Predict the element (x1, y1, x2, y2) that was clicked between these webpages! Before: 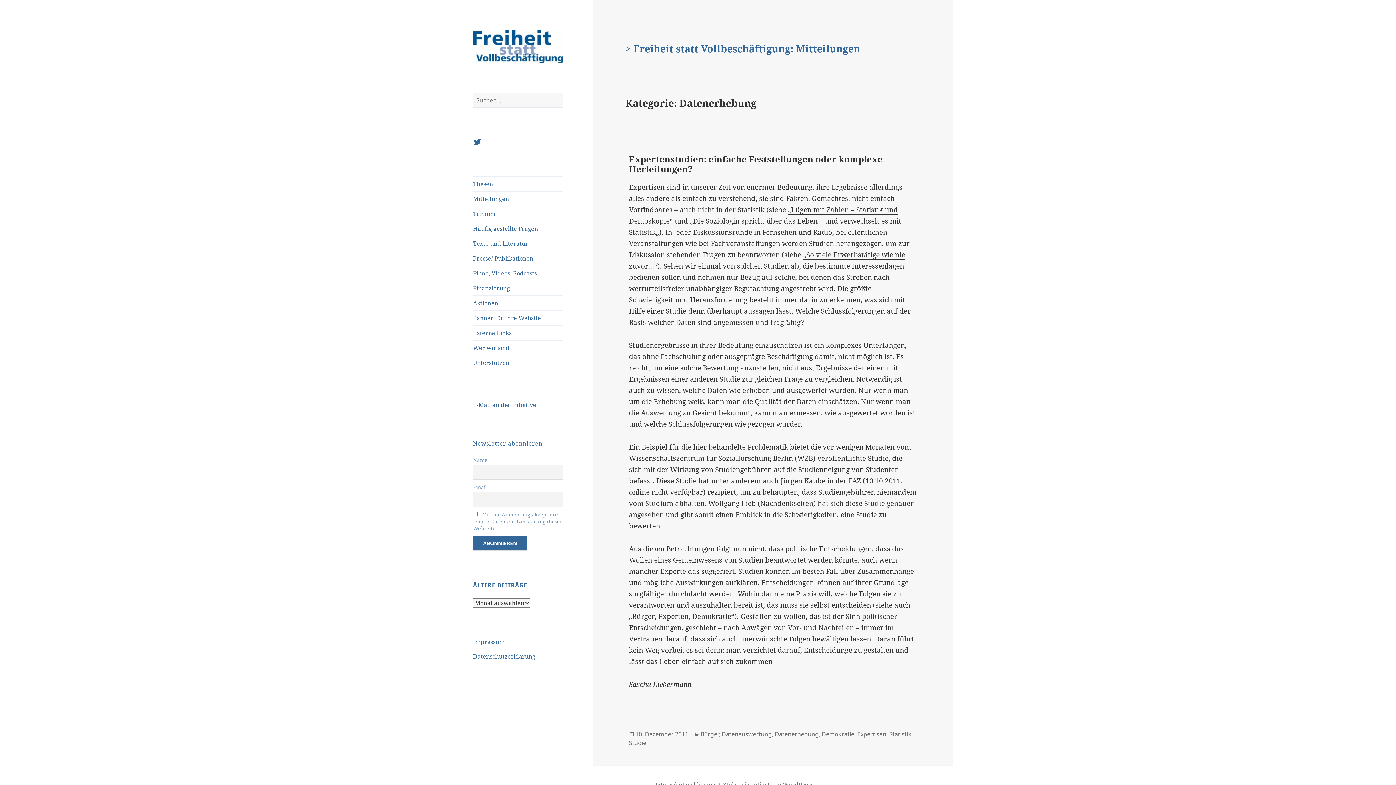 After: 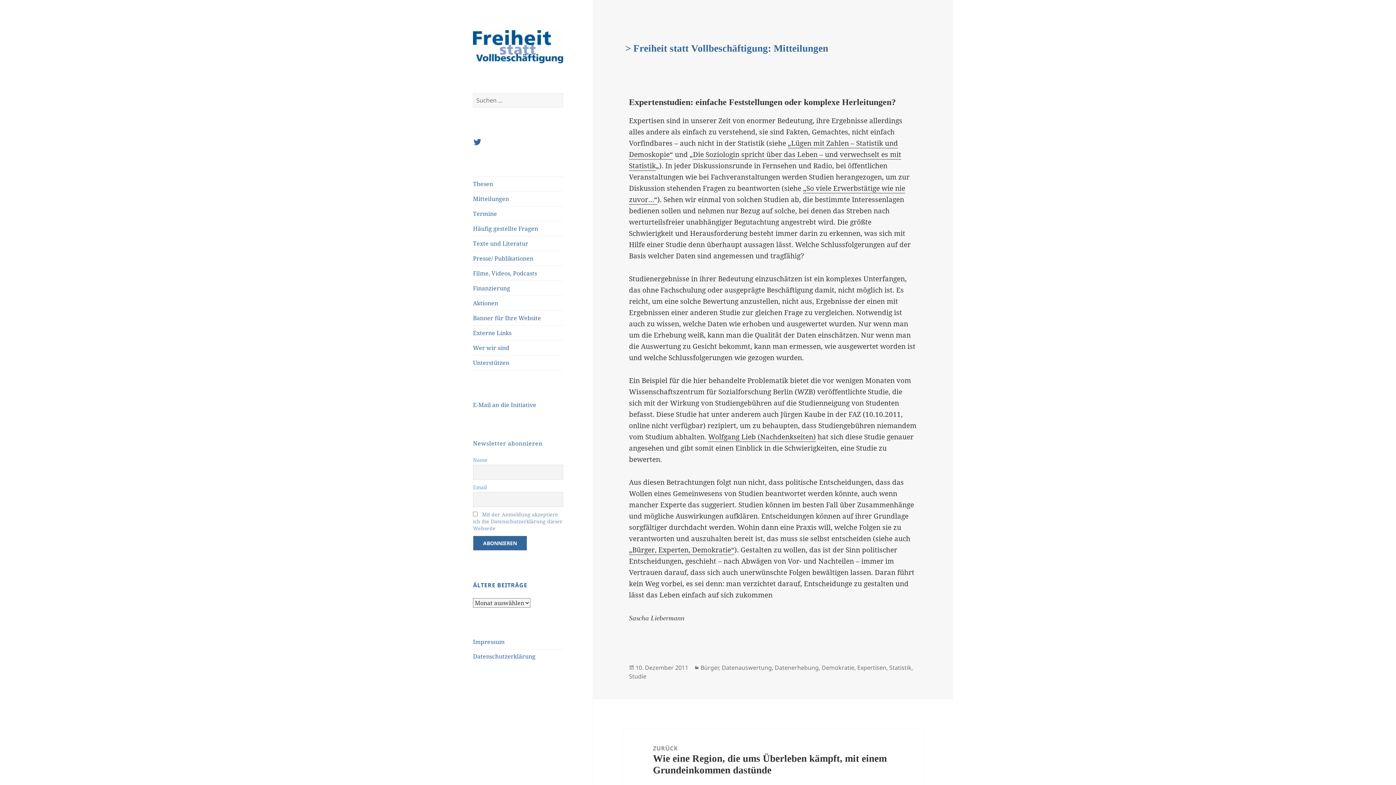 Action: bbox: (635, 730, 688, 738) label: 10. Dezember 2011